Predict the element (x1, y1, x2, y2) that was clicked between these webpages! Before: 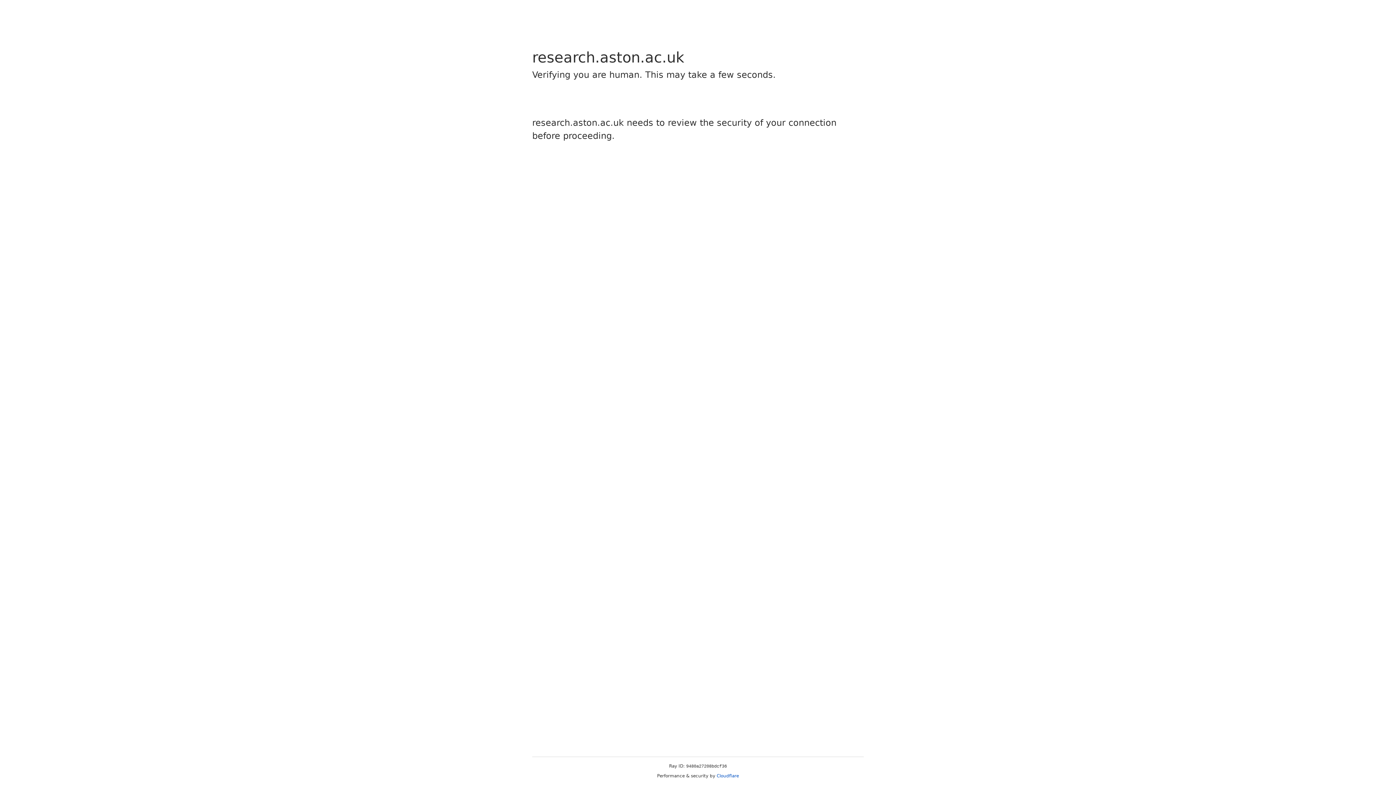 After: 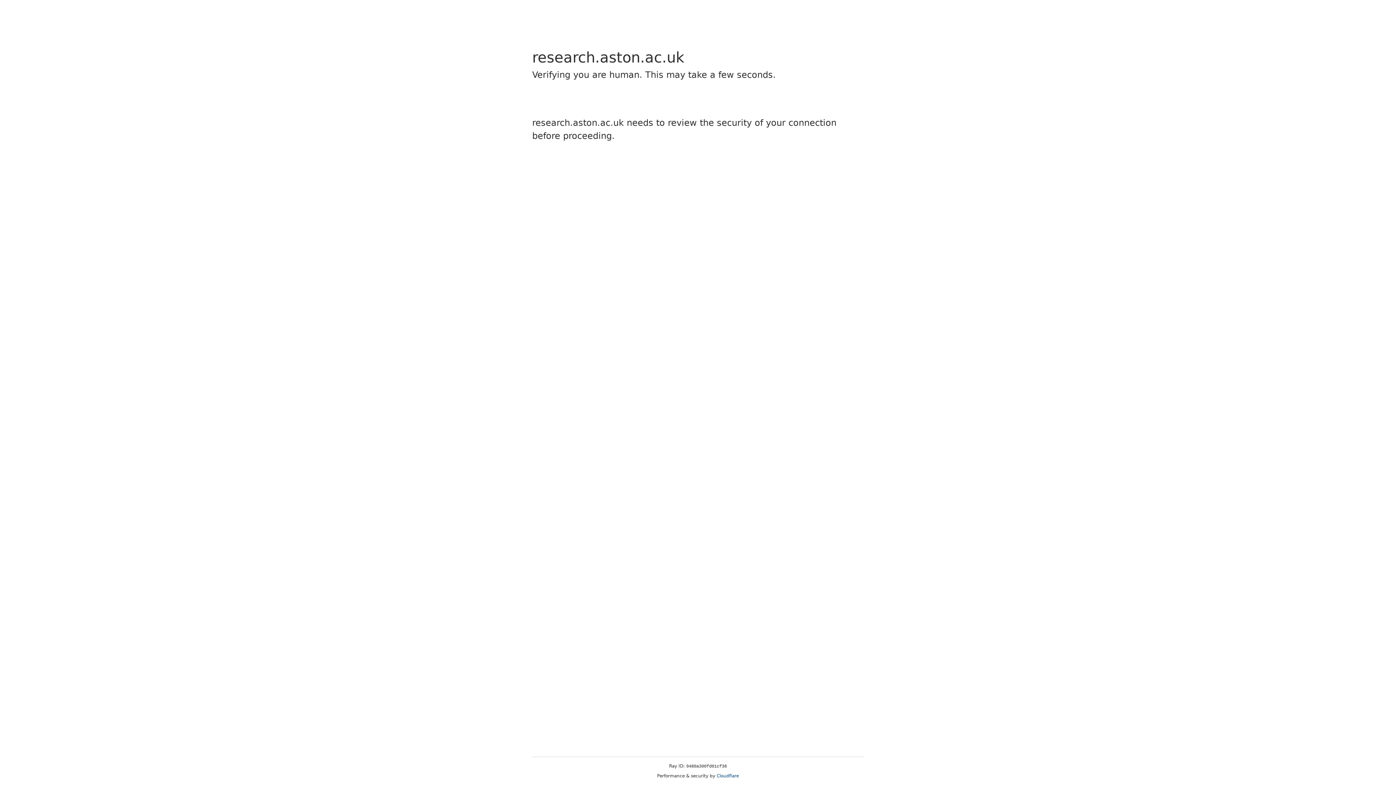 Action: bbox: (716, 773, 739, 778) label: Cloudflare